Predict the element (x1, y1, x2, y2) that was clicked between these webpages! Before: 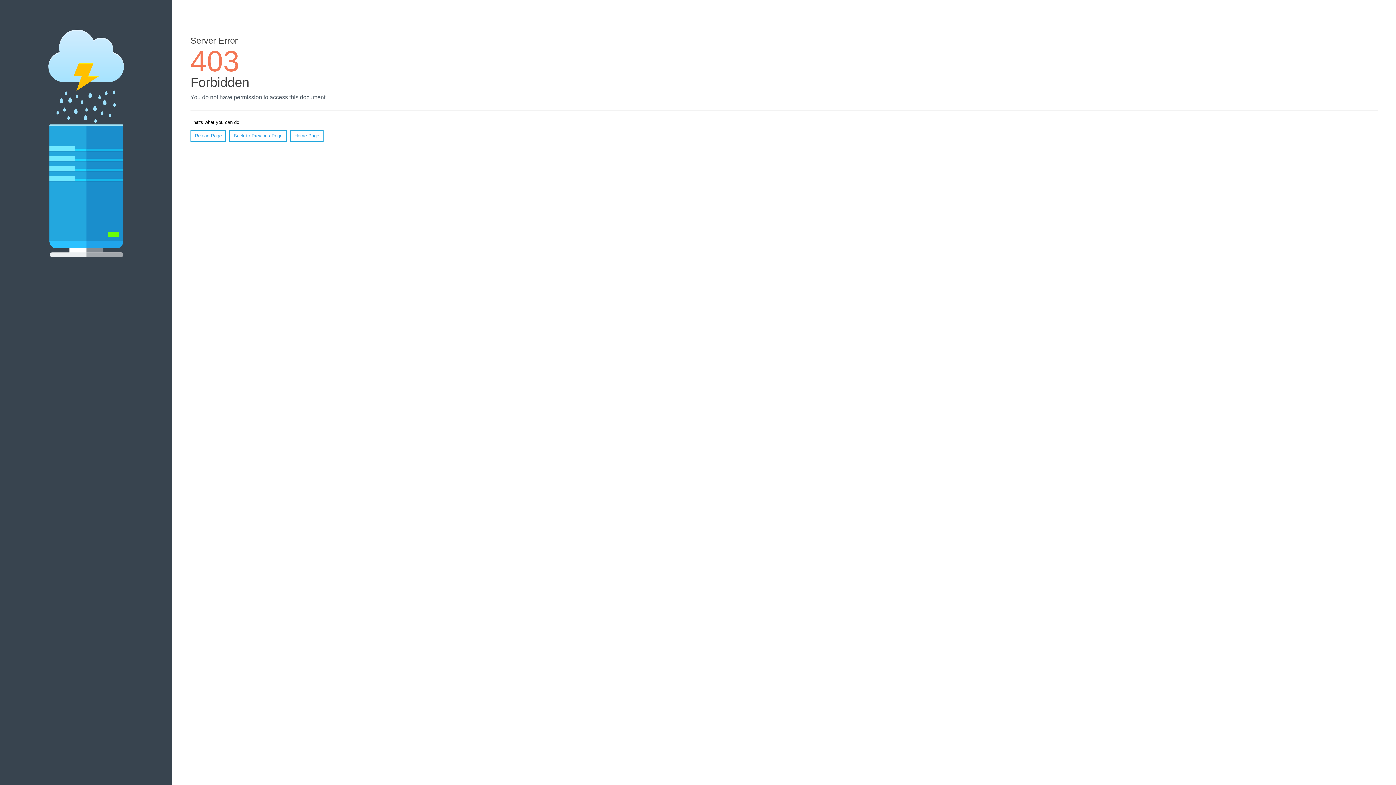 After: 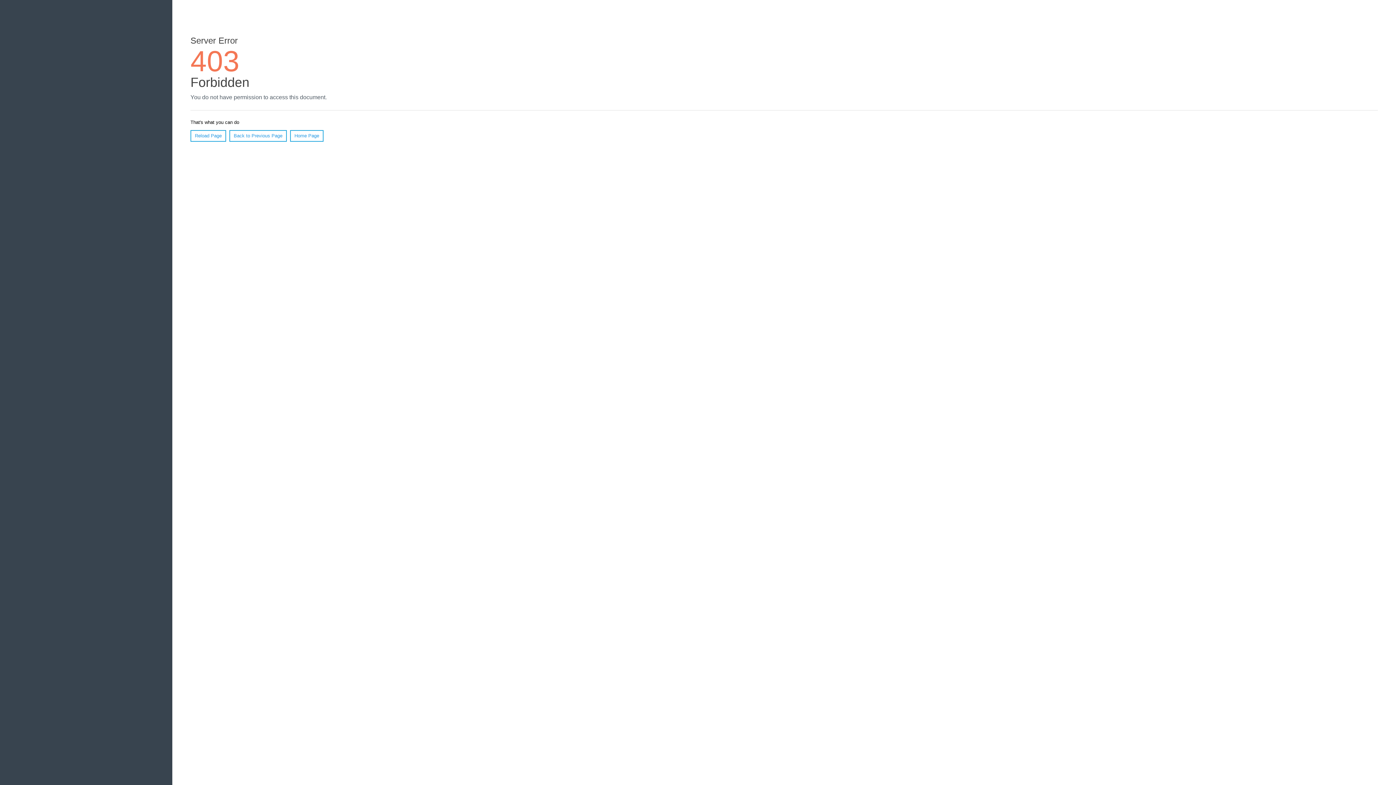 Action: label: Reload Page bbox: (190, 130, 226, 141)